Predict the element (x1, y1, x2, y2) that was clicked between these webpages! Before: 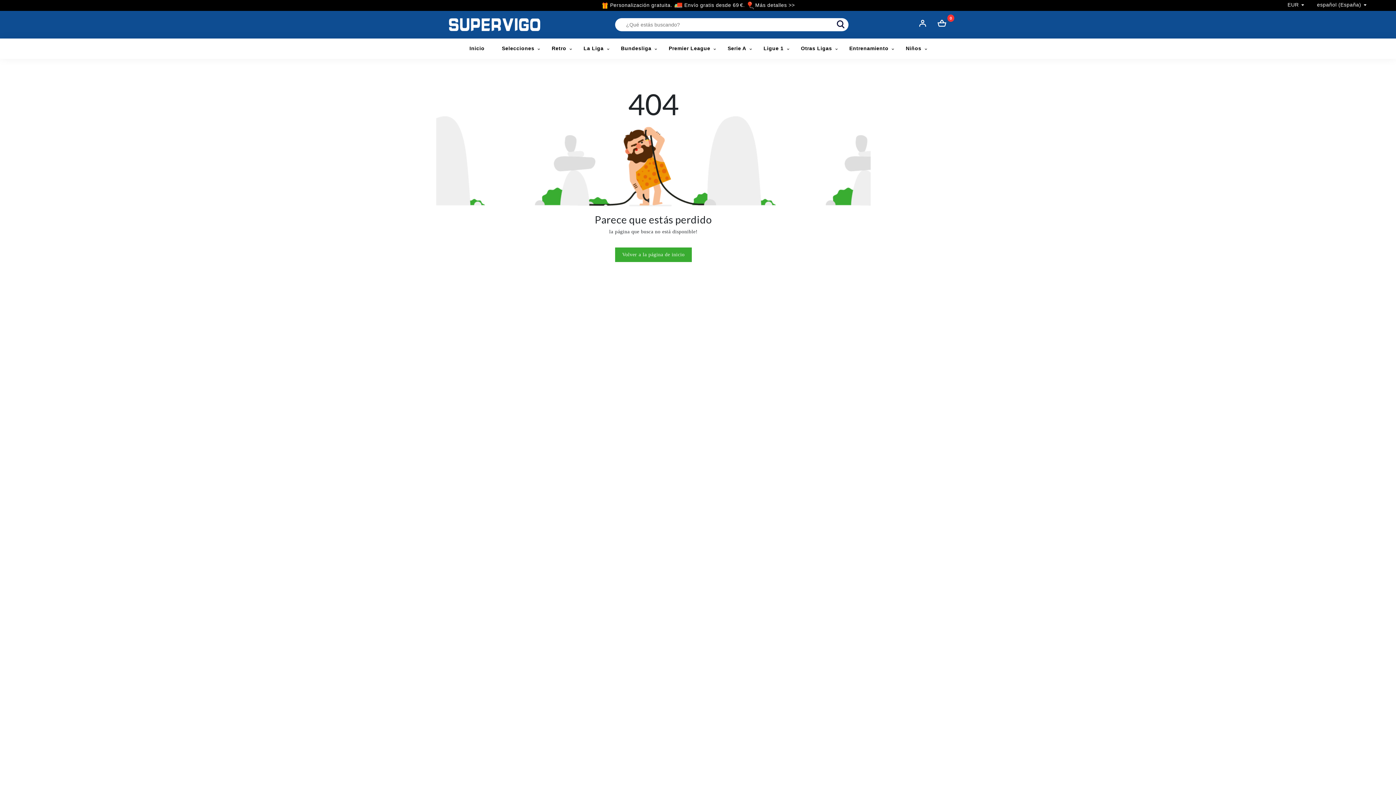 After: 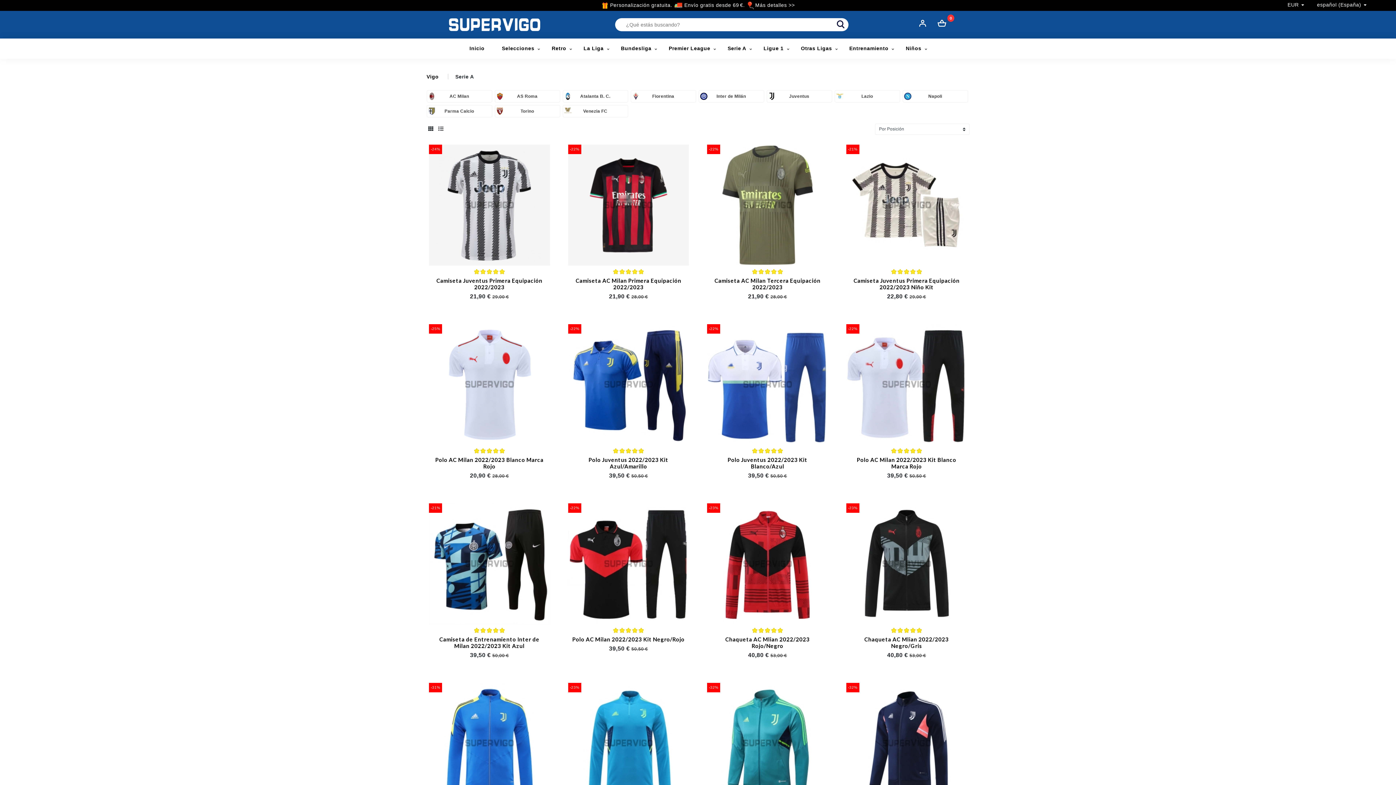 Action: bbox: (723, 38, 755, 58) label: Serie A